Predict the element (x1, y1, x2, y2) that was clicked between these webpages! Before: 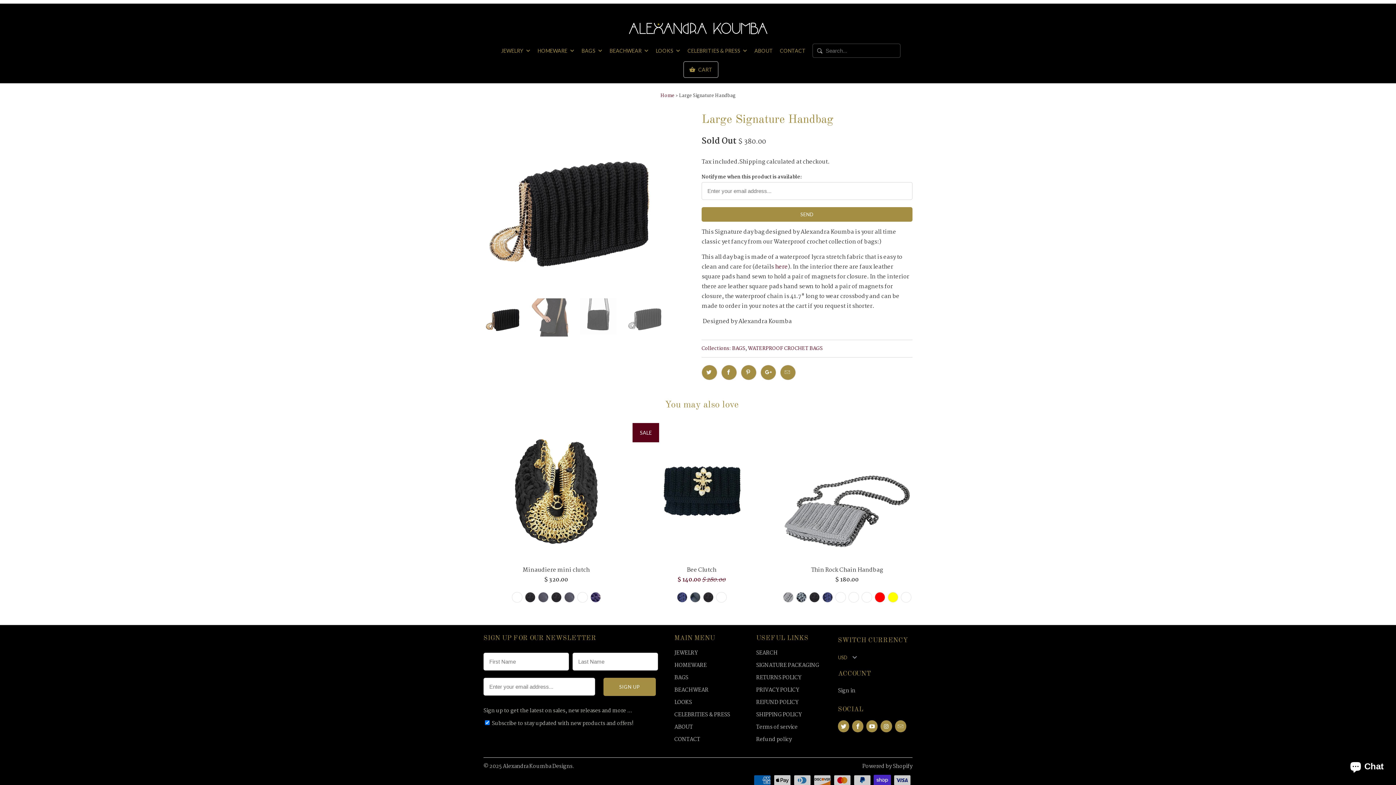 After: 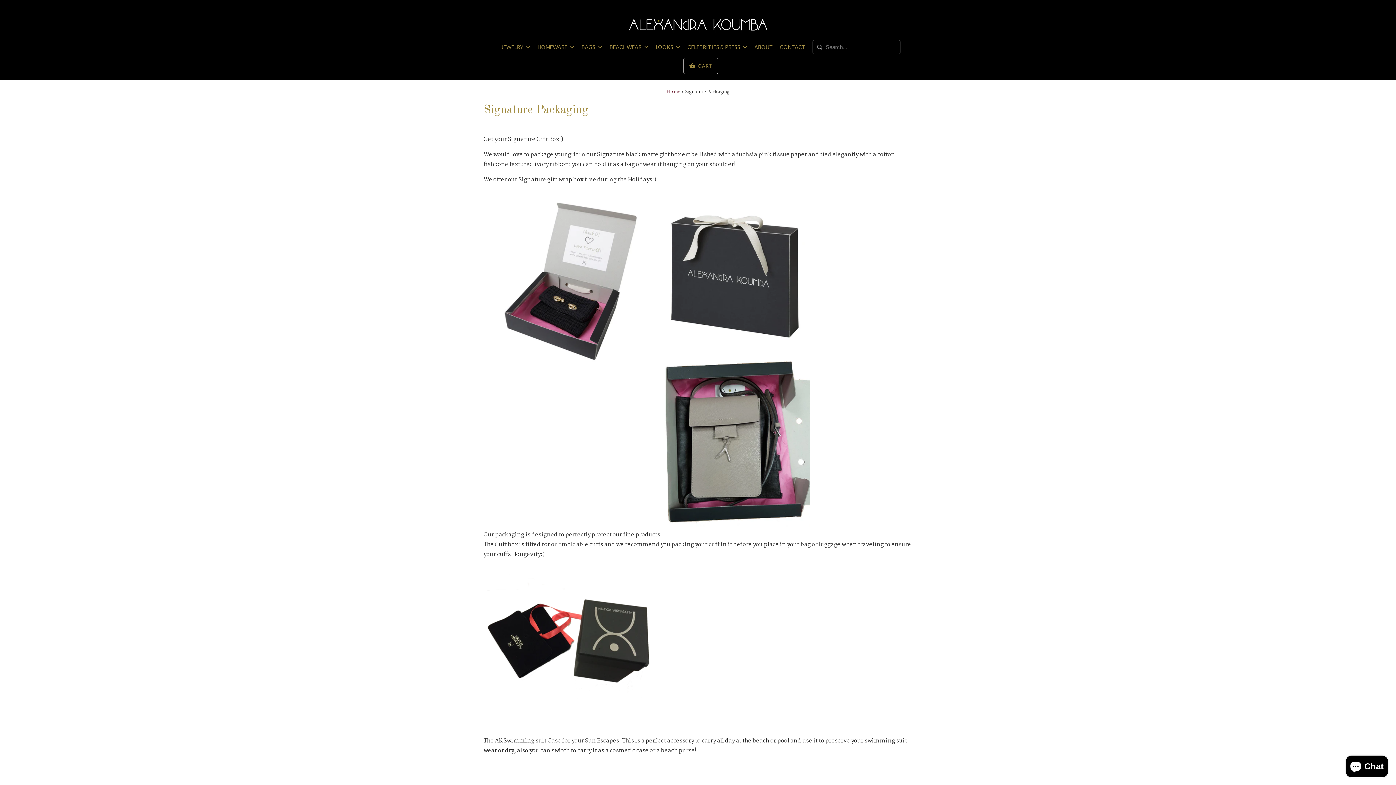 Action: bbox: (756, 661, 819, 670) label: SIGNATURE PACKAGING